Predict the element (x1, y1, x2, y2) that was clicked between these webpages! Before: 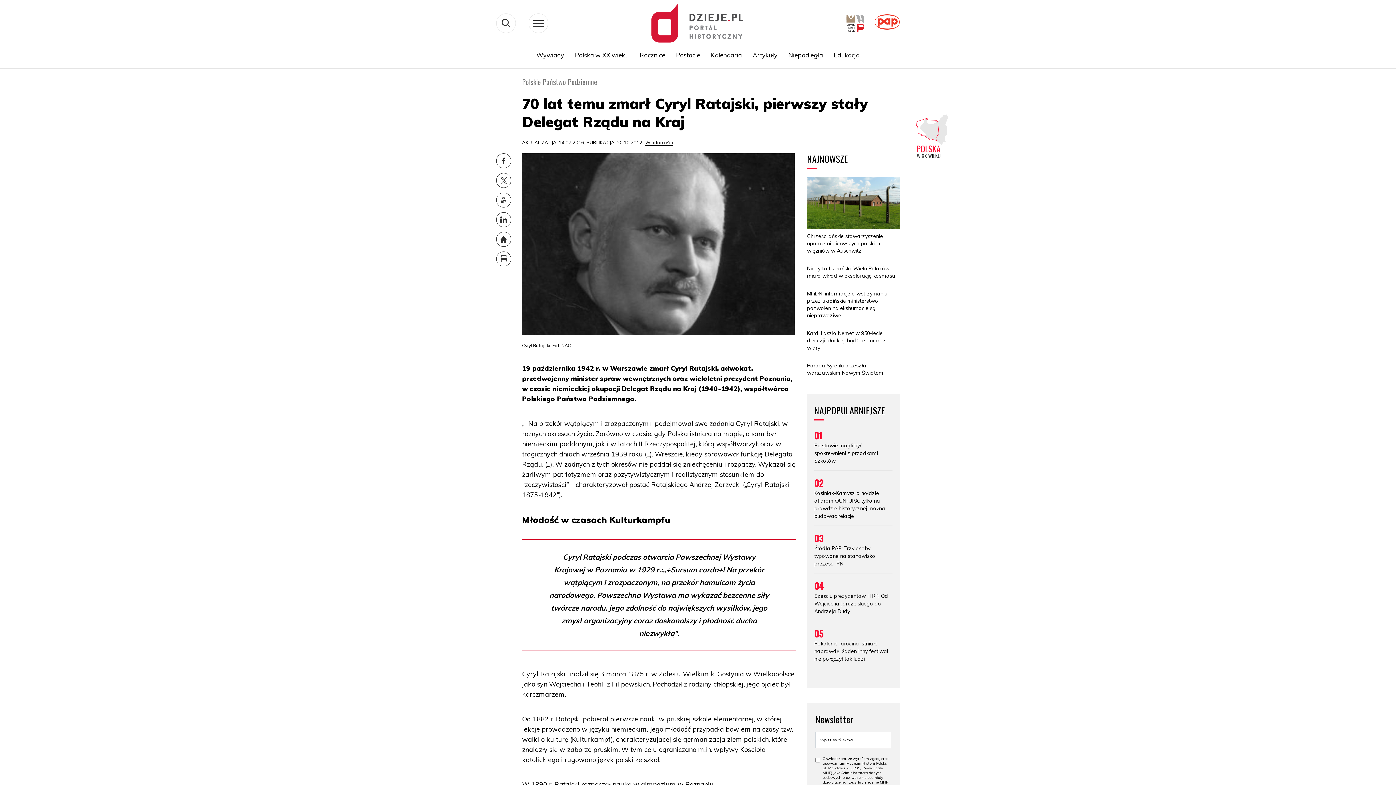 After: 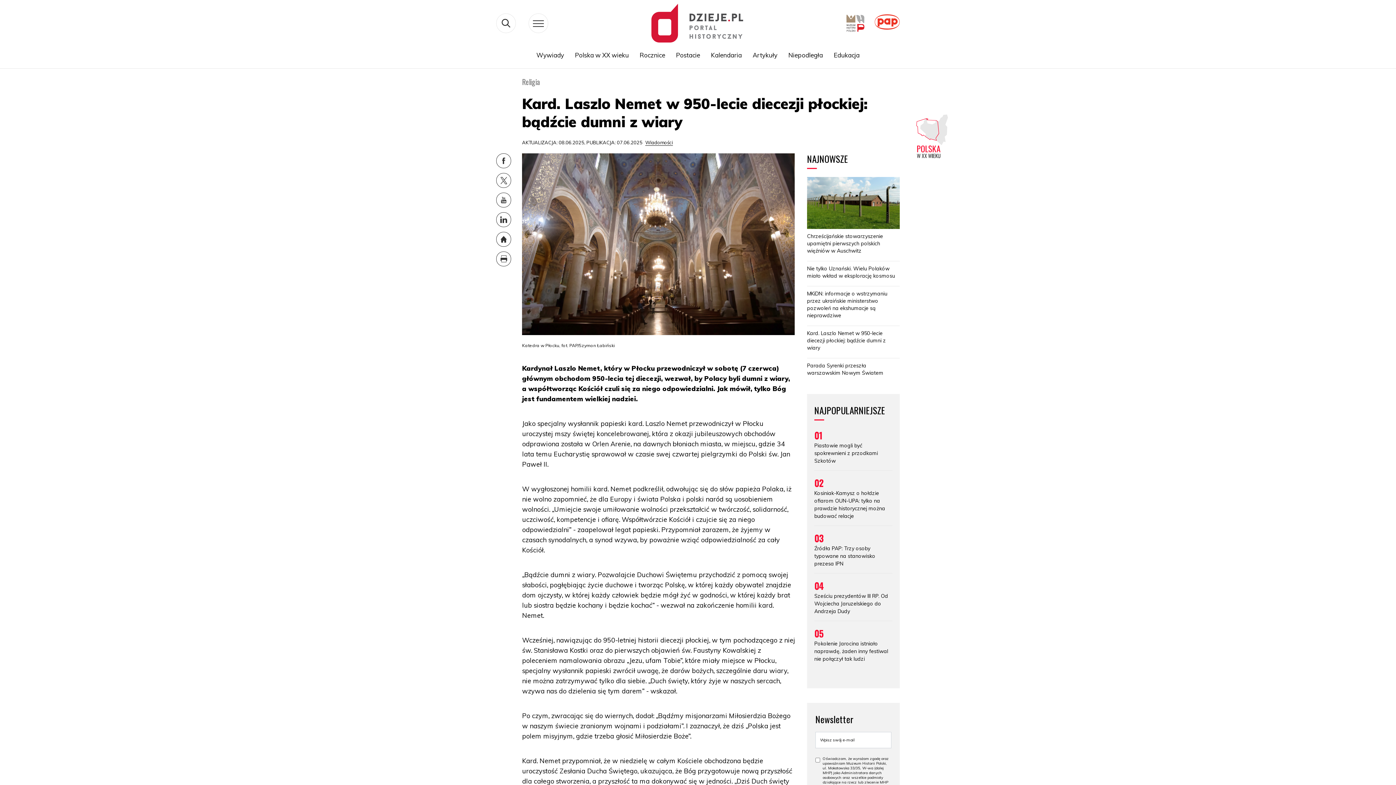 Action: label: Kard. Laszlo Nemet w 950-lecie diecezji płockiej: bądźcie dumni z wiary bbox: (807, 329, 900, 351)